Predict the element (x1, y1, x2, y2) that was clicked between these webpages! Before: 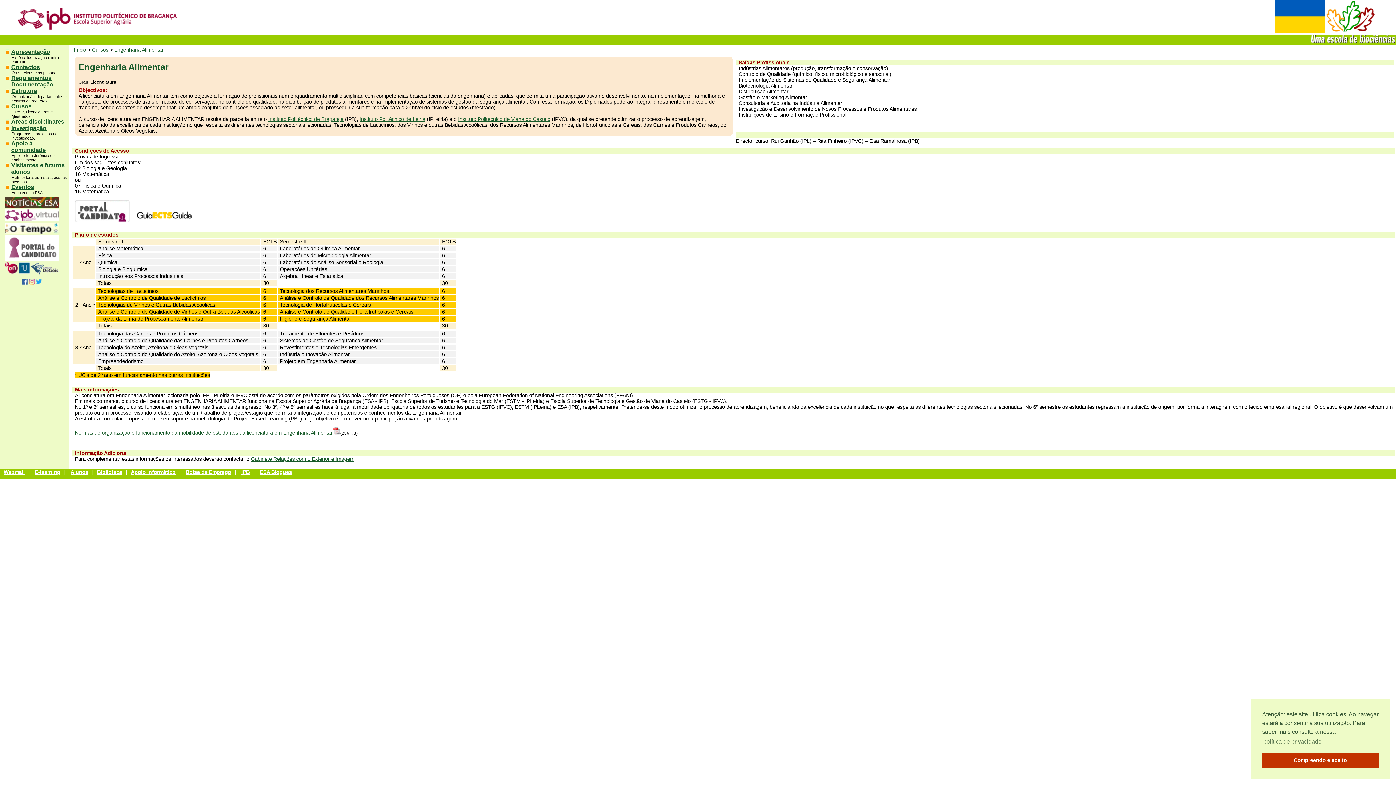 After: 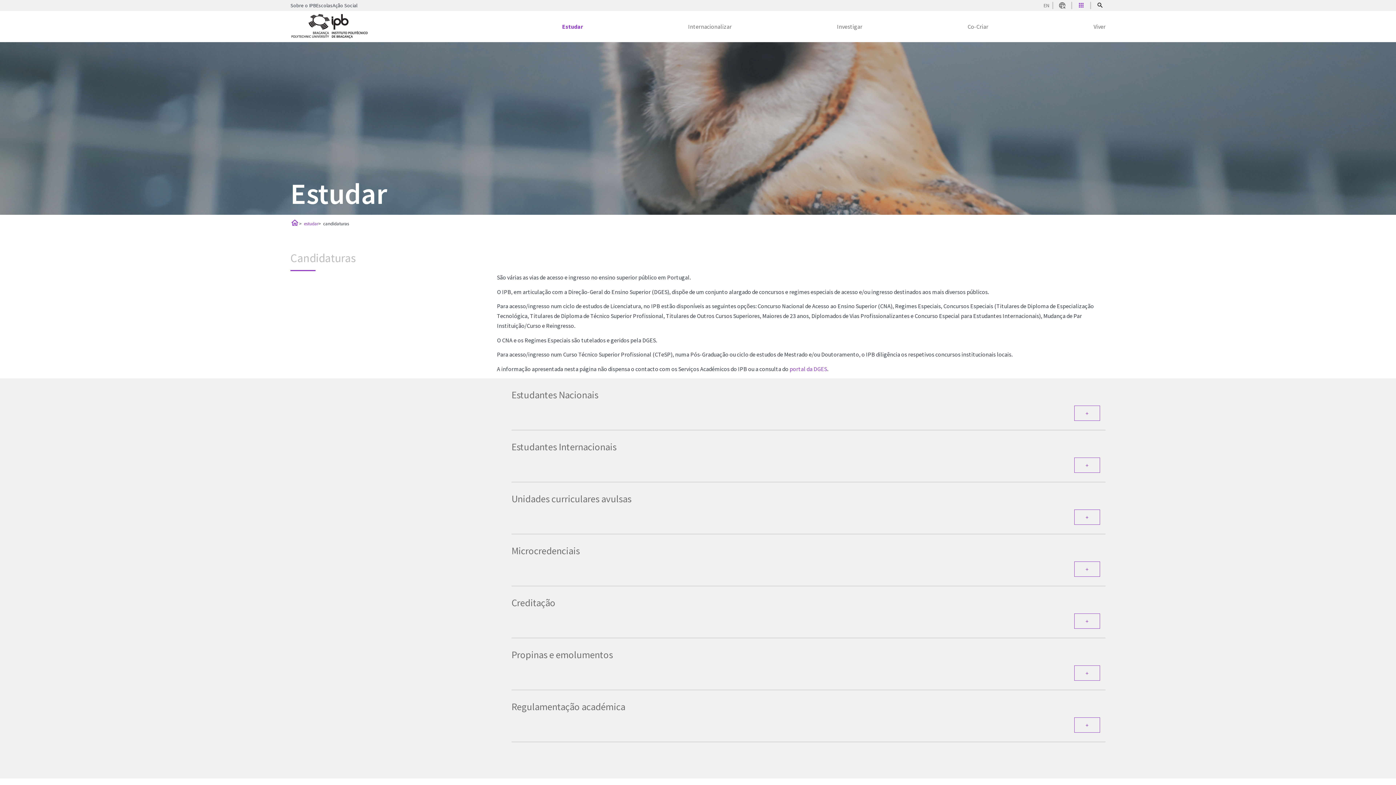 Action: bbox: (74, 217, 129, 223)